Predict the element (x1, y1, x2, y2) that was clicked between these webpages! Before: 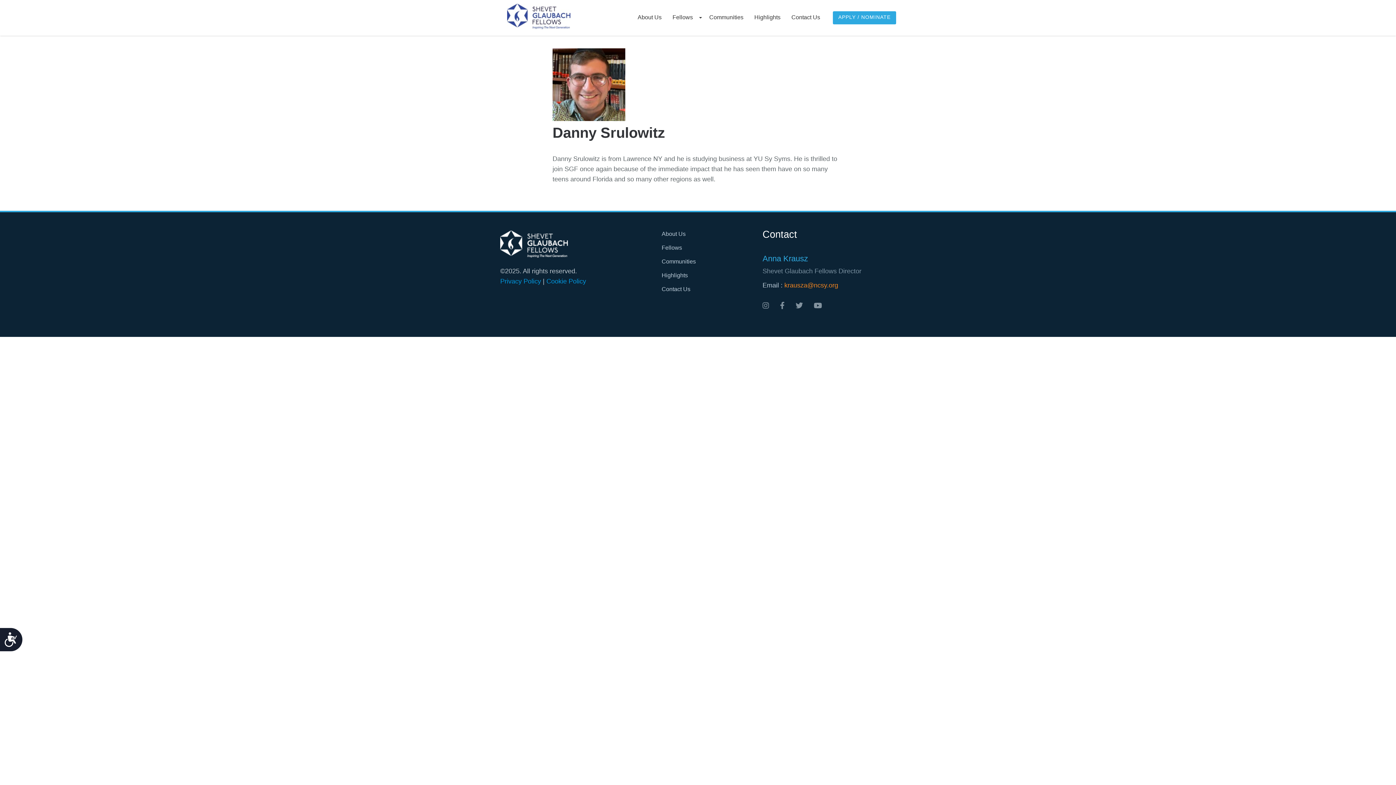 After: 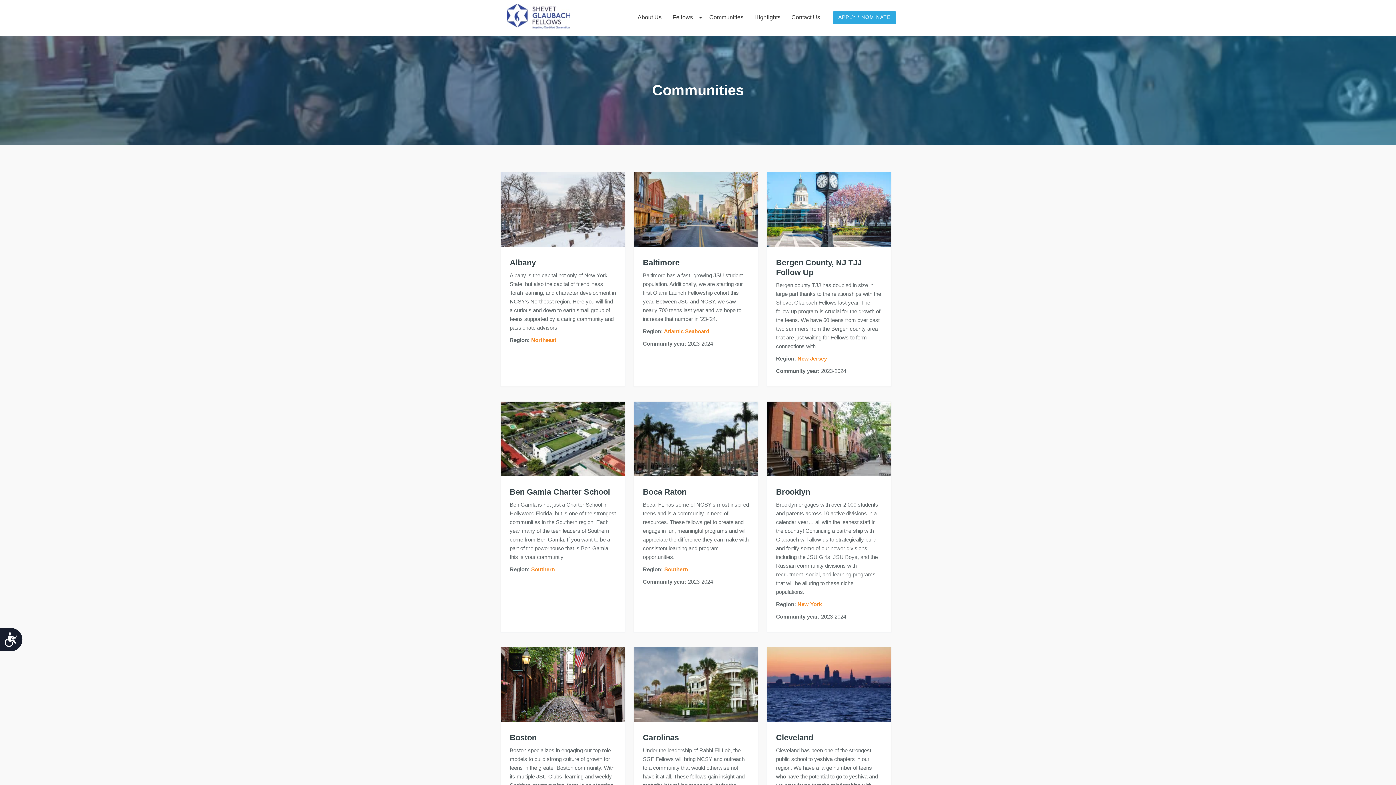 Action: bbox: (661, 258, 696, 264) label: Communities